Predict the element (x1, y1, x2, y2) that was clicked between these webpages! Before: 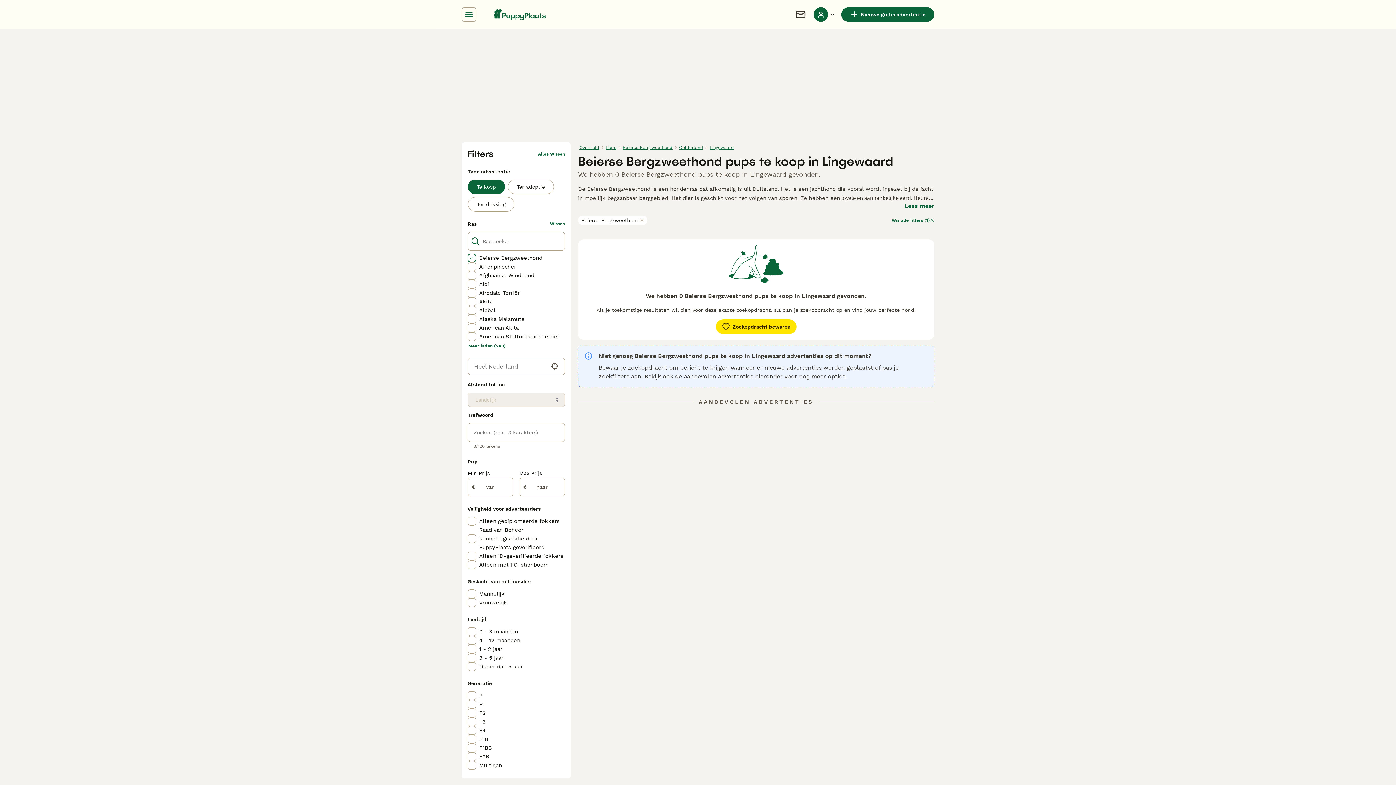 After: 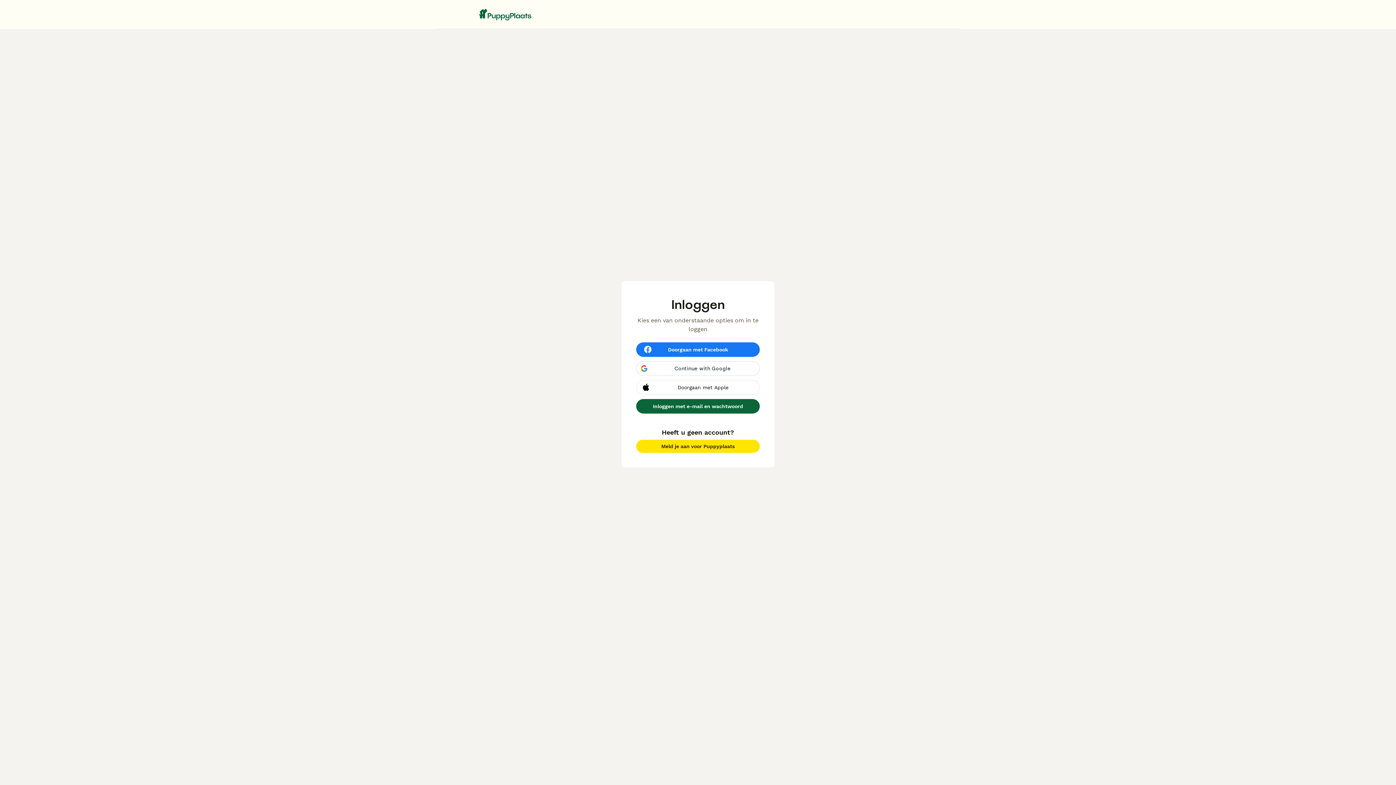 Action: label: Chat bbox: (794, 8, 806, 20)